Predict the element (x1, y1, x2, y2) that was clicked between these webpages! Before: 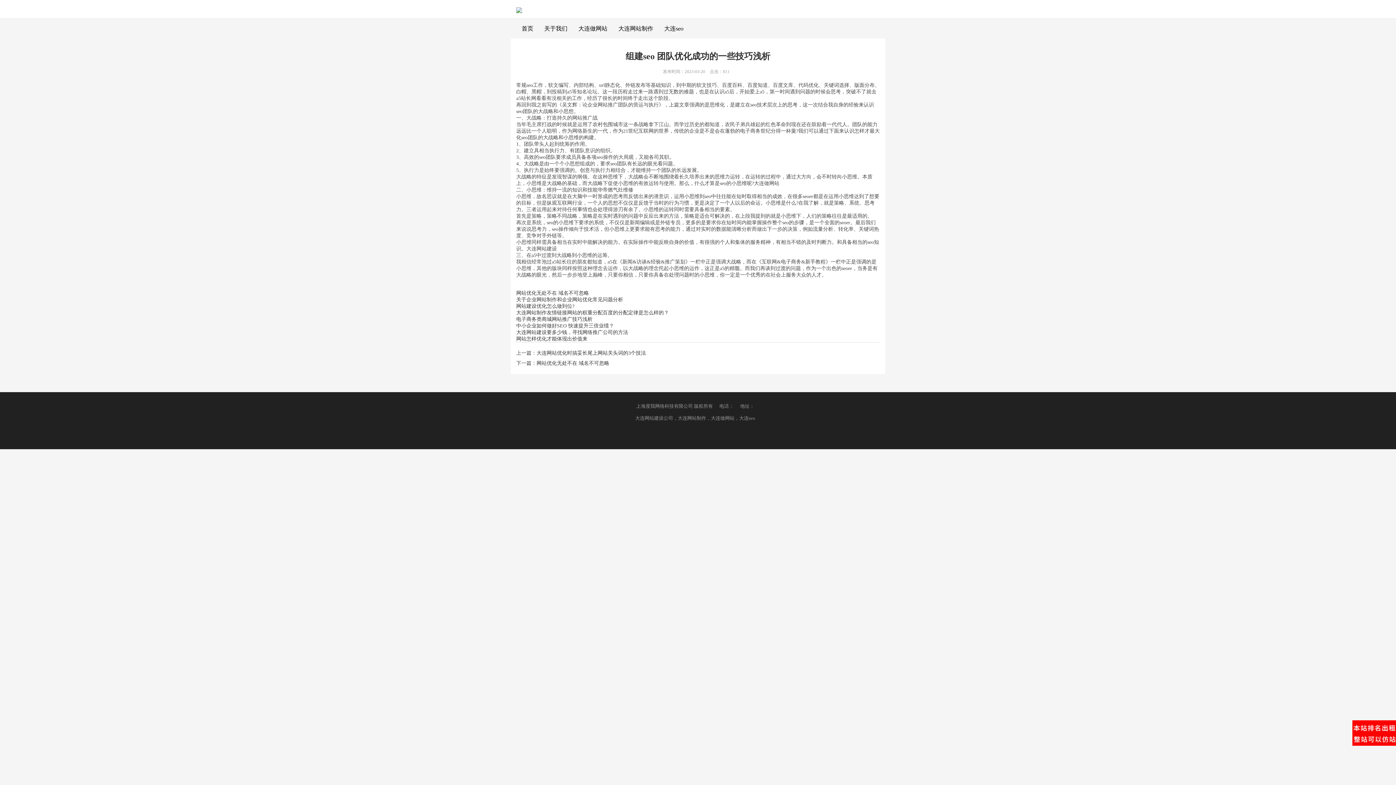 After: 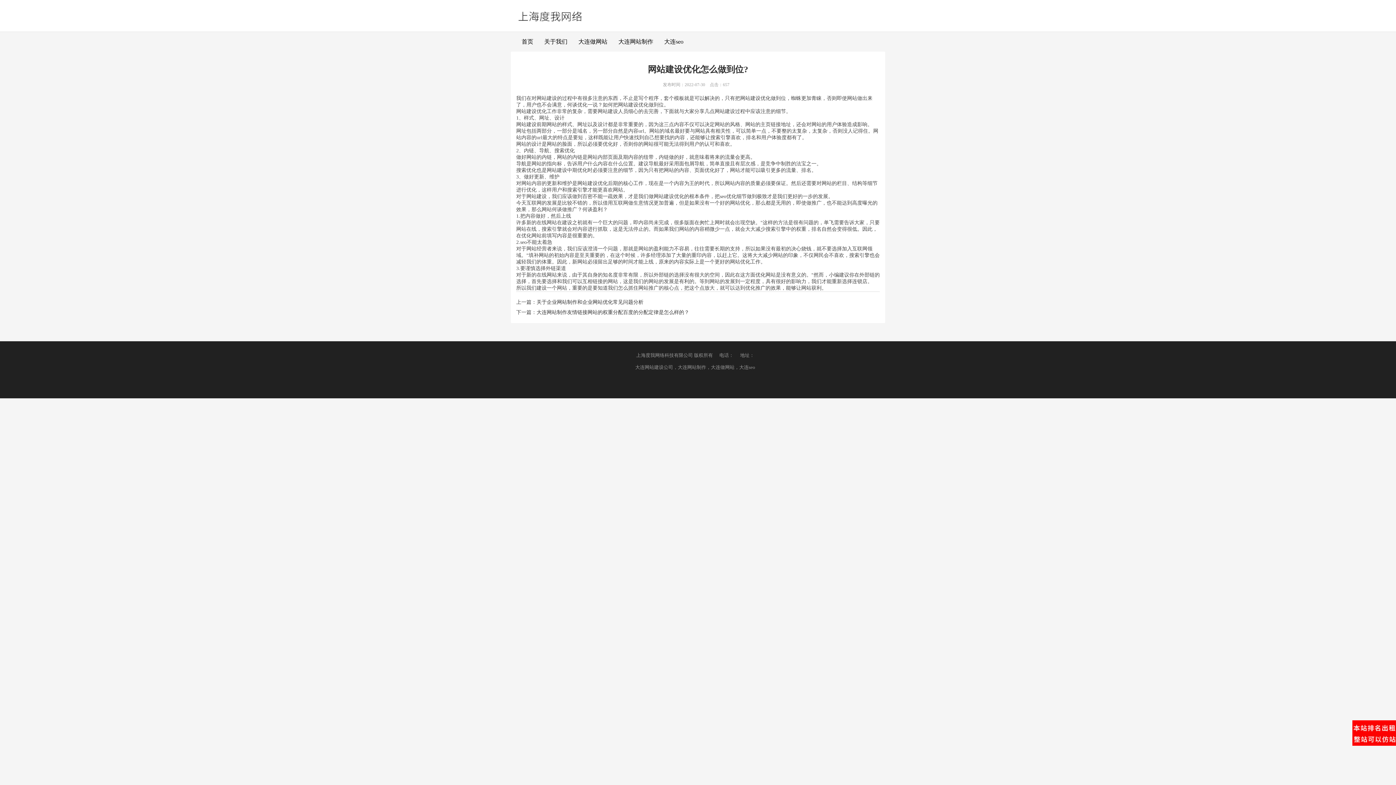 Action: label: 网站建设优化怎么做到位? bbox: (516, 303, 574, 309)